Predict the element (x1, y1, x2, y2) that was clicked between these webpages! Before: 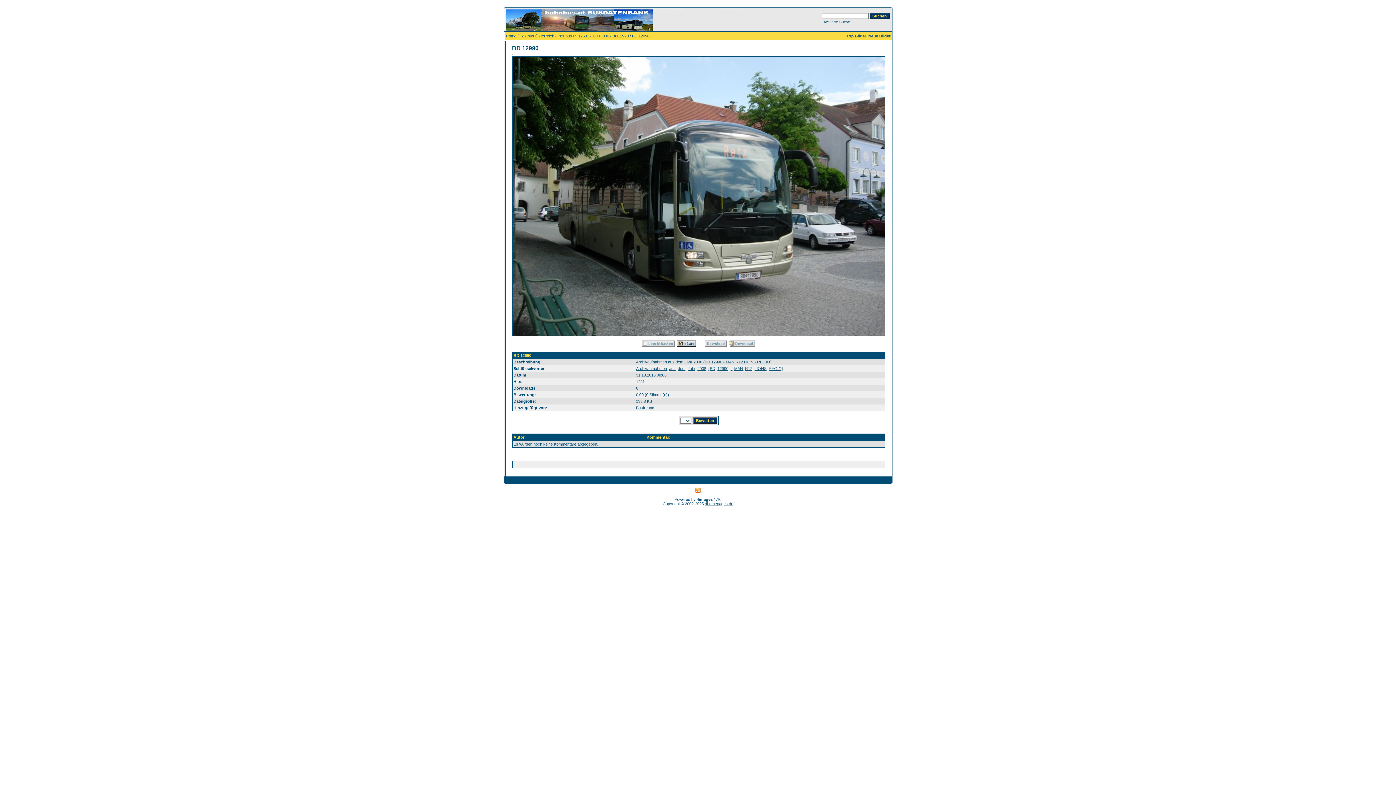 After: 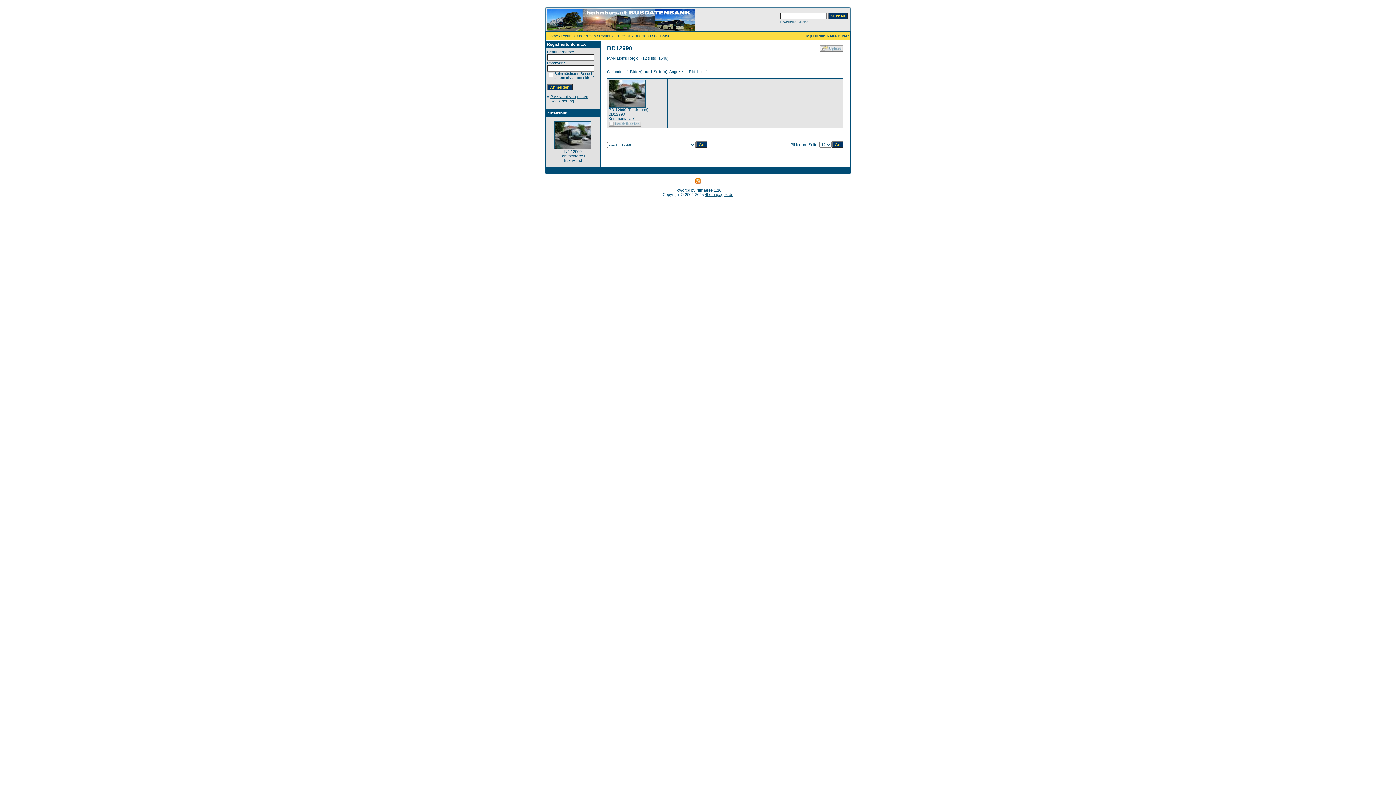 Action: bbox: (612, 33, 628, 38) label: BD12990